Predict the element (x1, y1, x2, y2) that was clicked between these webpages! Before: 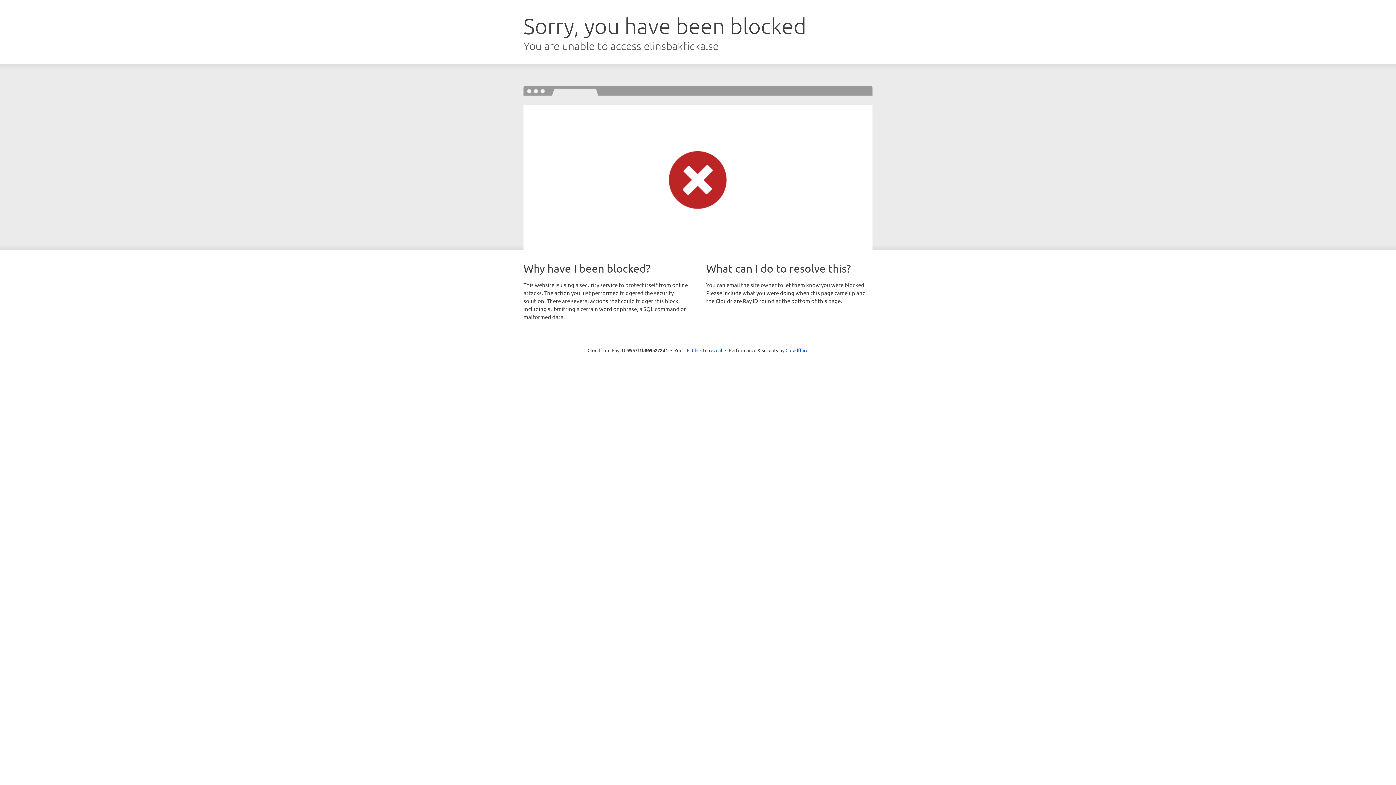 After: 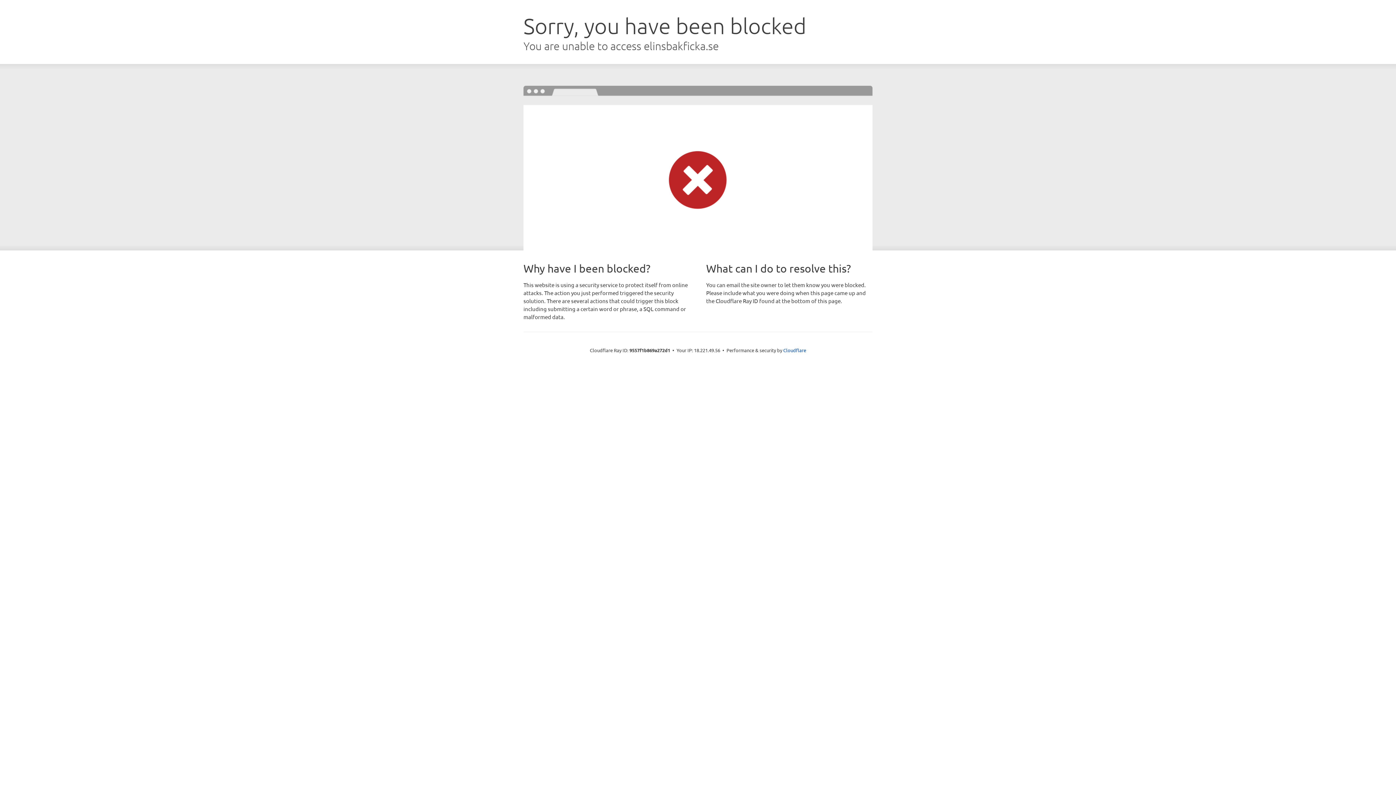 Action: bbox: (692, 346, 722, 353) label: Click to reveal